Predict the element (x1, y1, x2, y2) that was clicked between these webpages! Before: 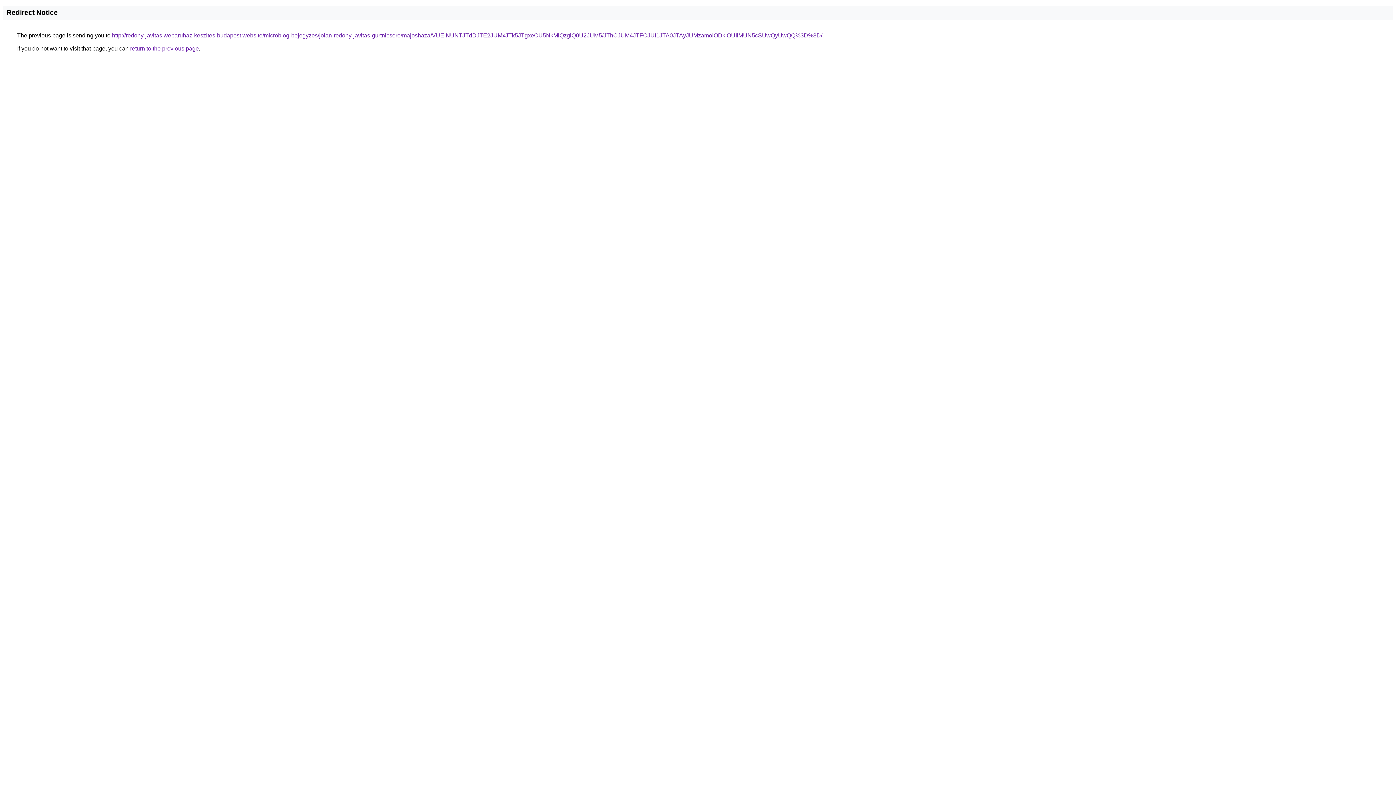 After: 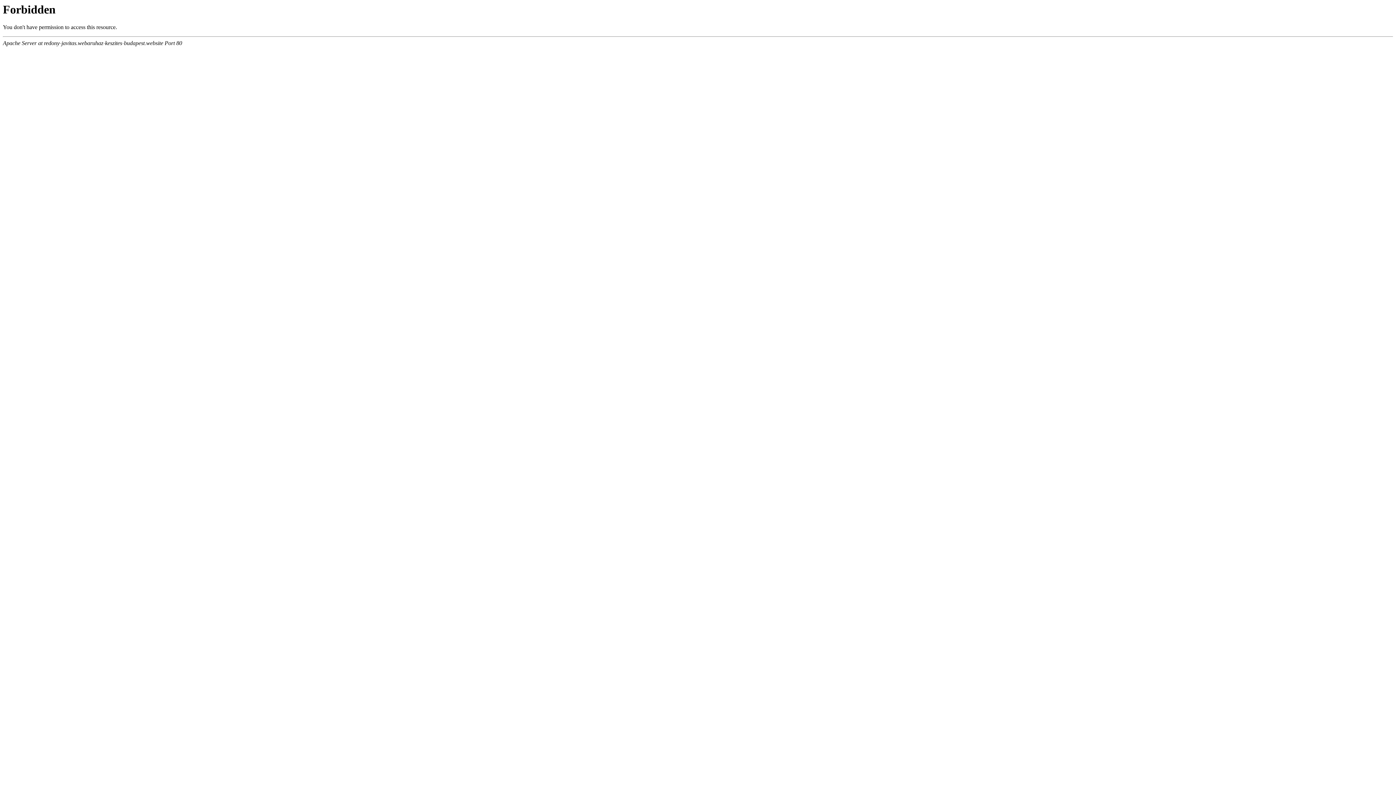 Action: label: http://redony-javitas.webaruhaz-keszites-budapest.website/microblog-bejegyzes/jolan-redony-javitas-gurtnicsere/majoshaza/VUElNUNTJTdDJTE2JUMxJTk5JTgxeCU5NkMlQzglQ0U2JUM5/JThCJUM4JTFCJUI1JTA0JTAyJUMzamolODklOUIlMUN5cSUwQyUwQQ%3D%3D/ bbox: (112, 32, 822, 38)